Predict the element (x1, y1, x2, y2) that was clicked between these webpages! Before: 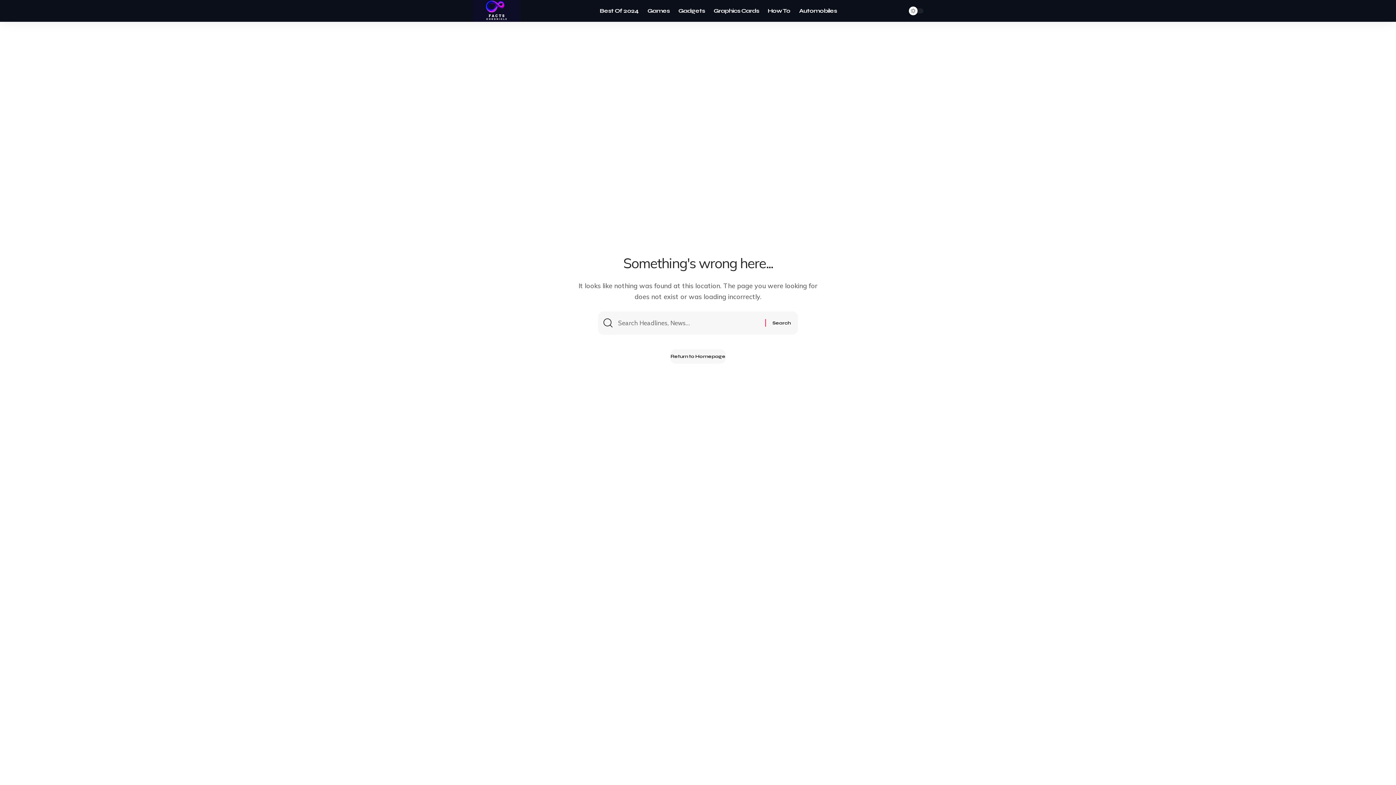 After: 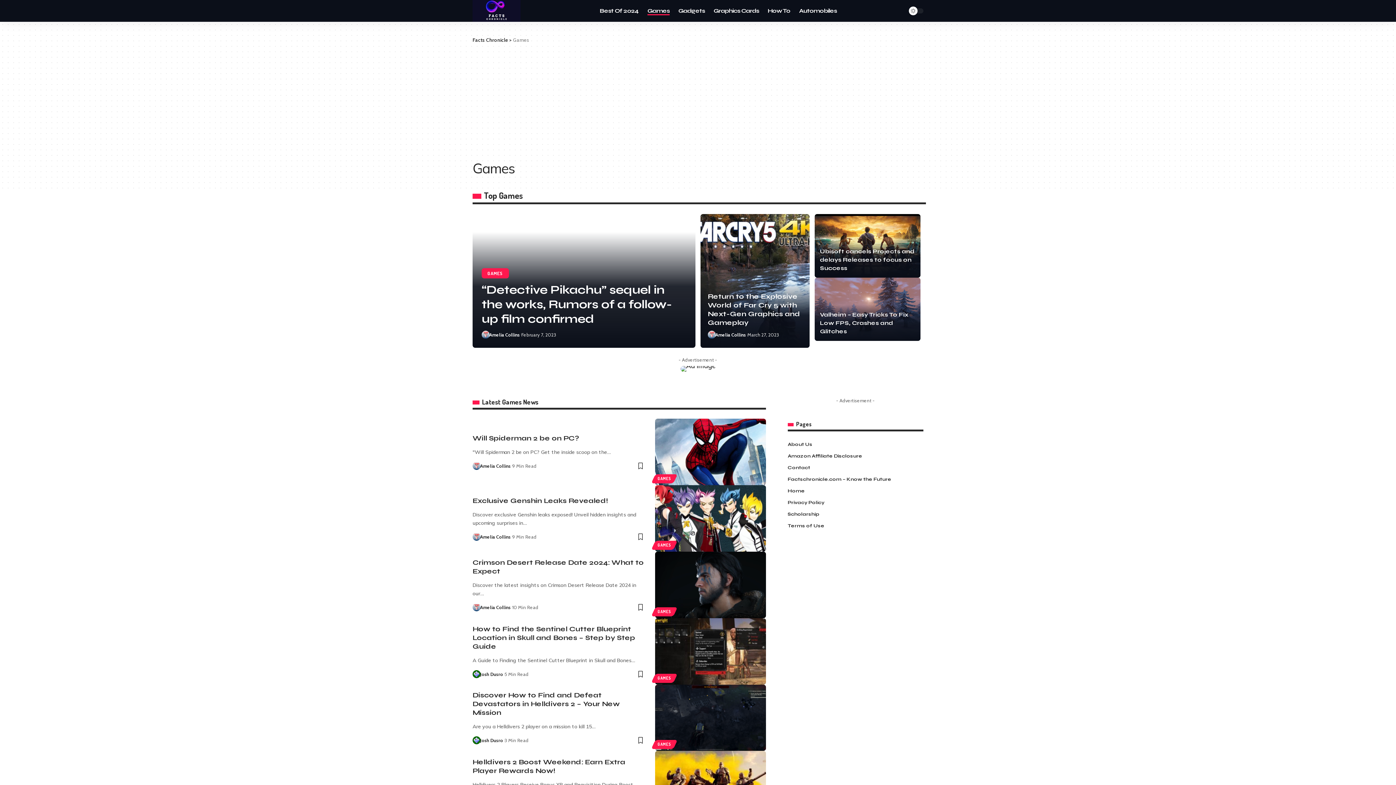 Action: label: Games bbox: (643, 0, 674, 21)